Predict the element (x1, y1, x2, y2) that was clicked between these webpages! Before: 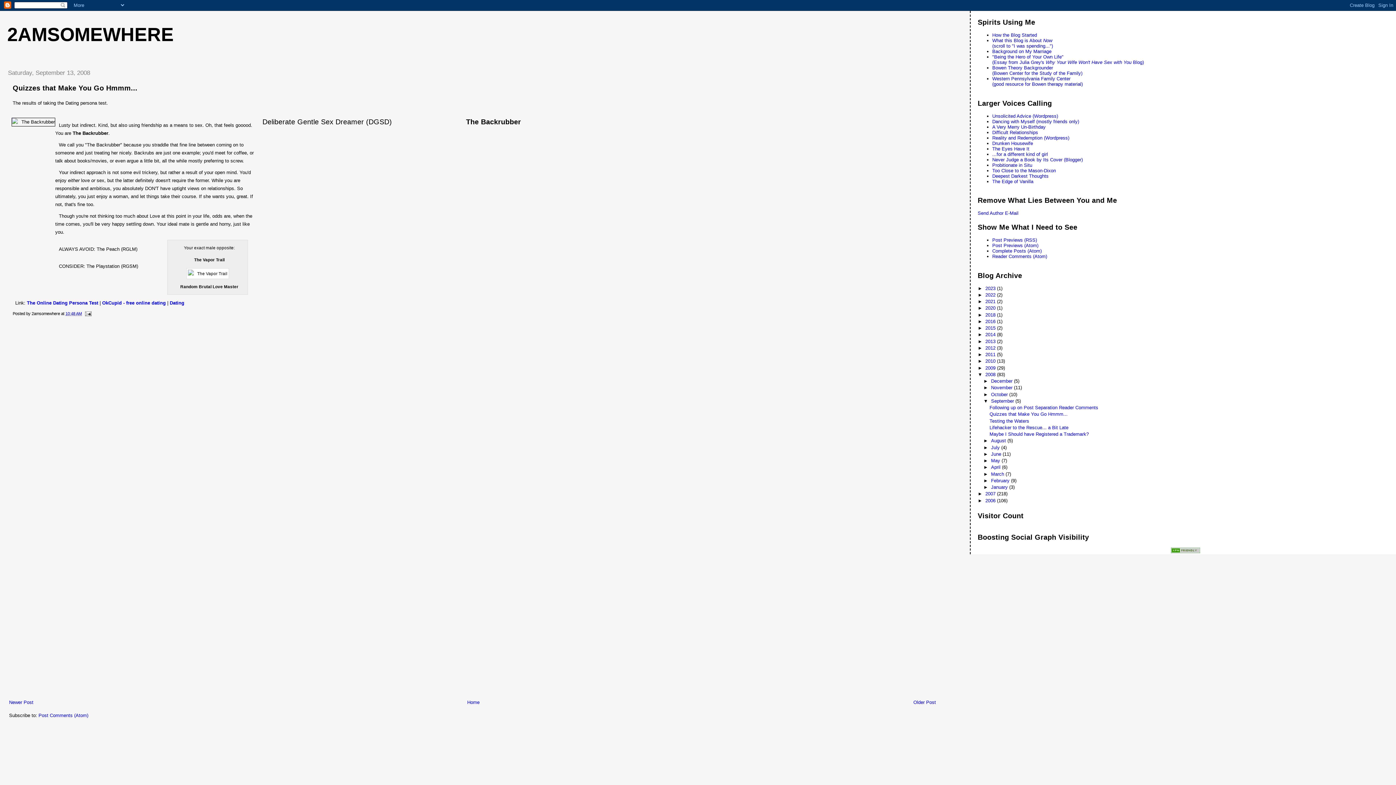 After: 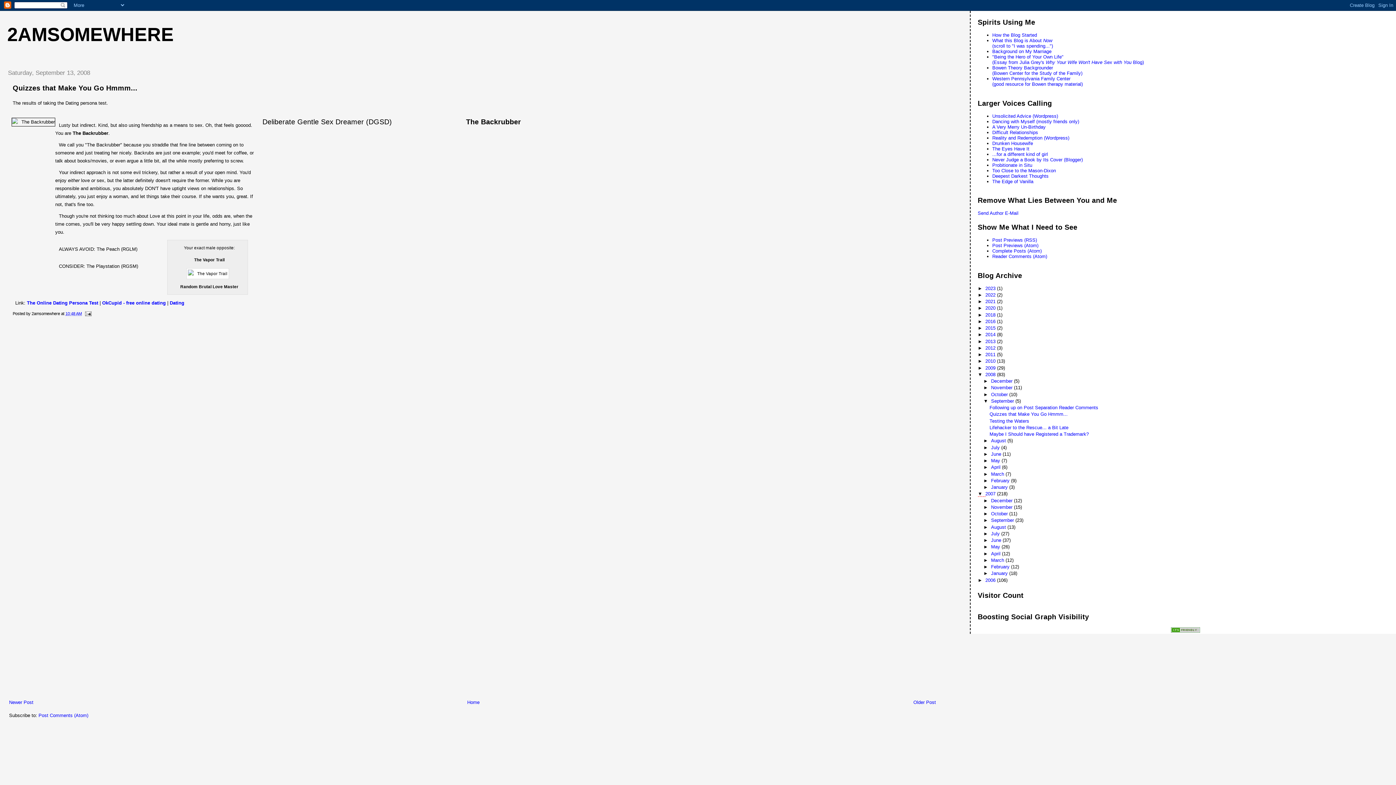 Action: bbox: (978, 491, 985, 496) label: ►  